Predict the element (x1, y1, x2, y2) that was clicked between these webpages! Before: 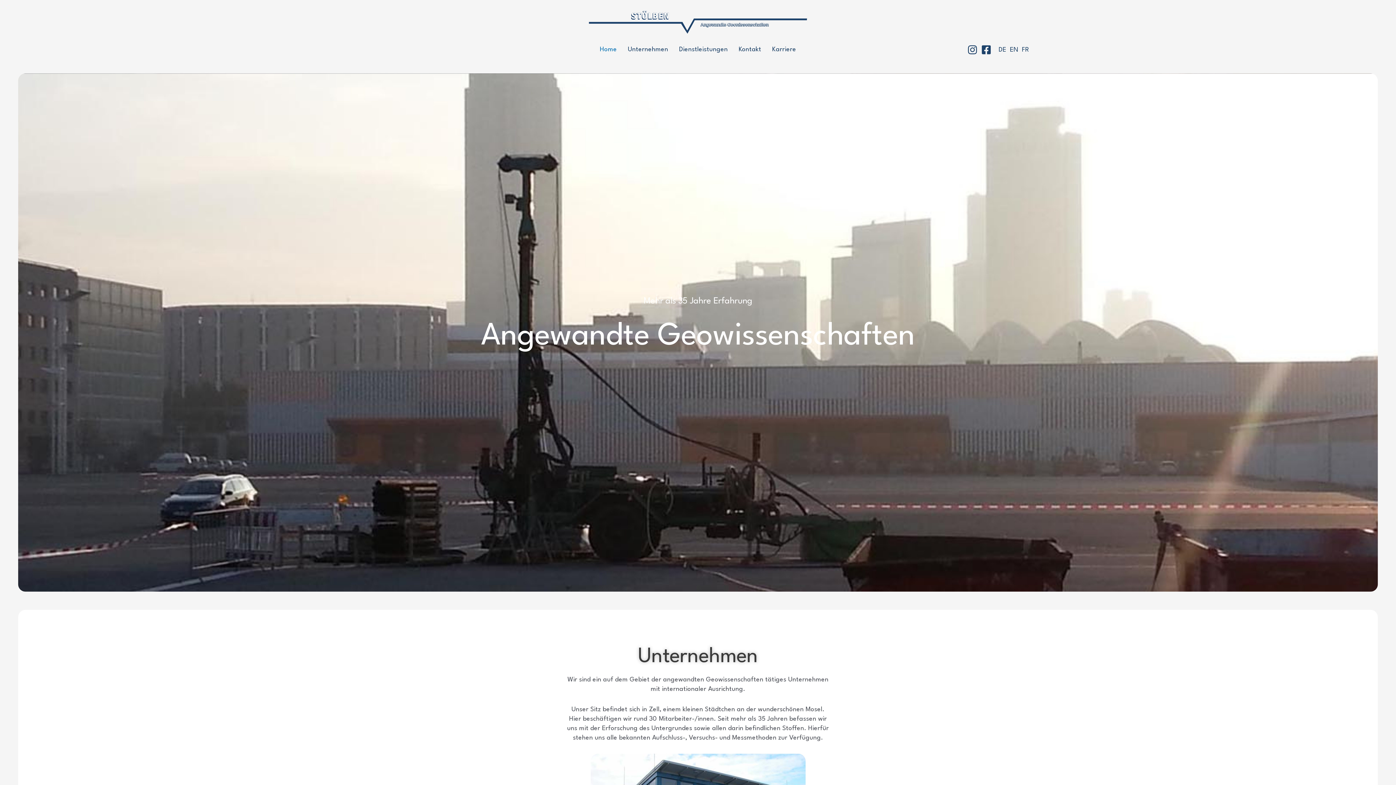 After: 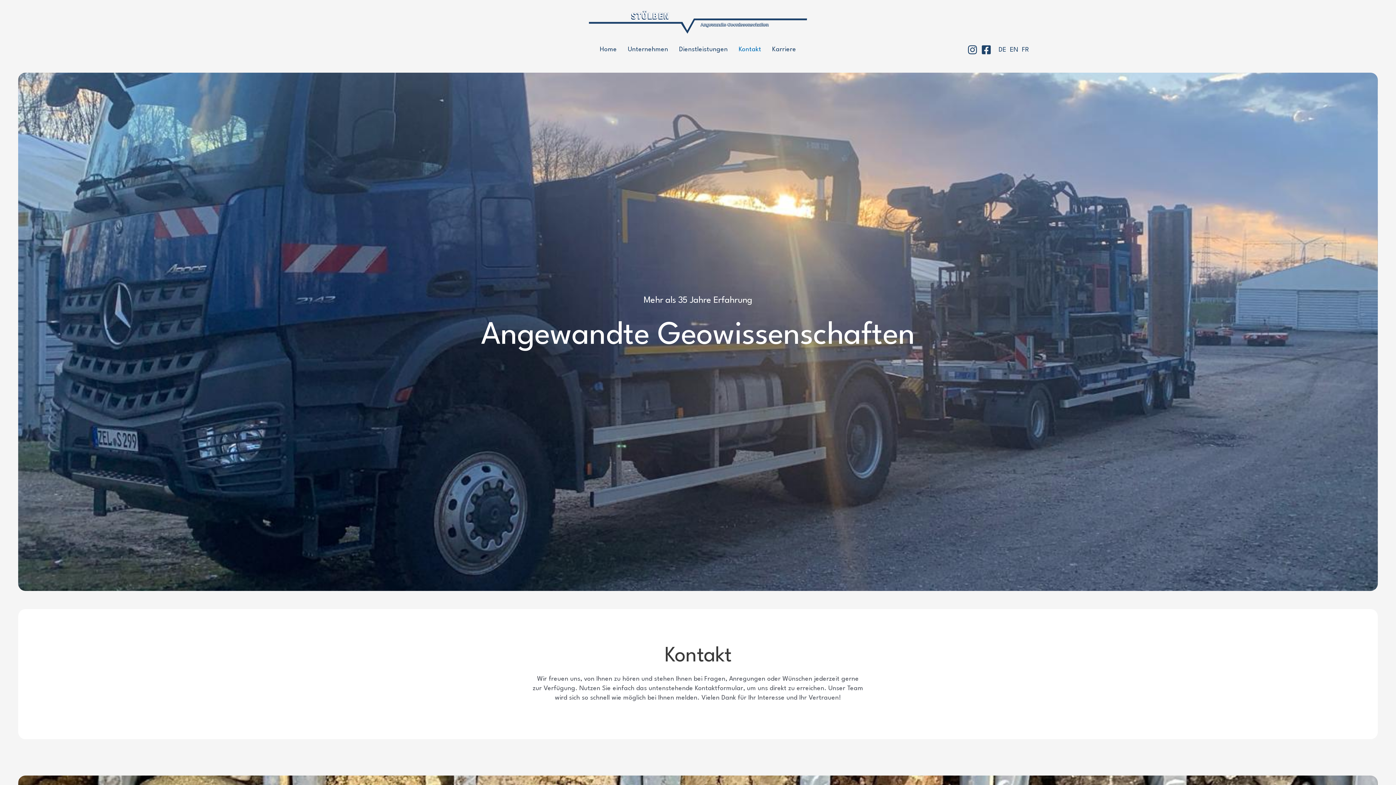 Action: bbox: (733, 44, 766, 55) label: Kontakt